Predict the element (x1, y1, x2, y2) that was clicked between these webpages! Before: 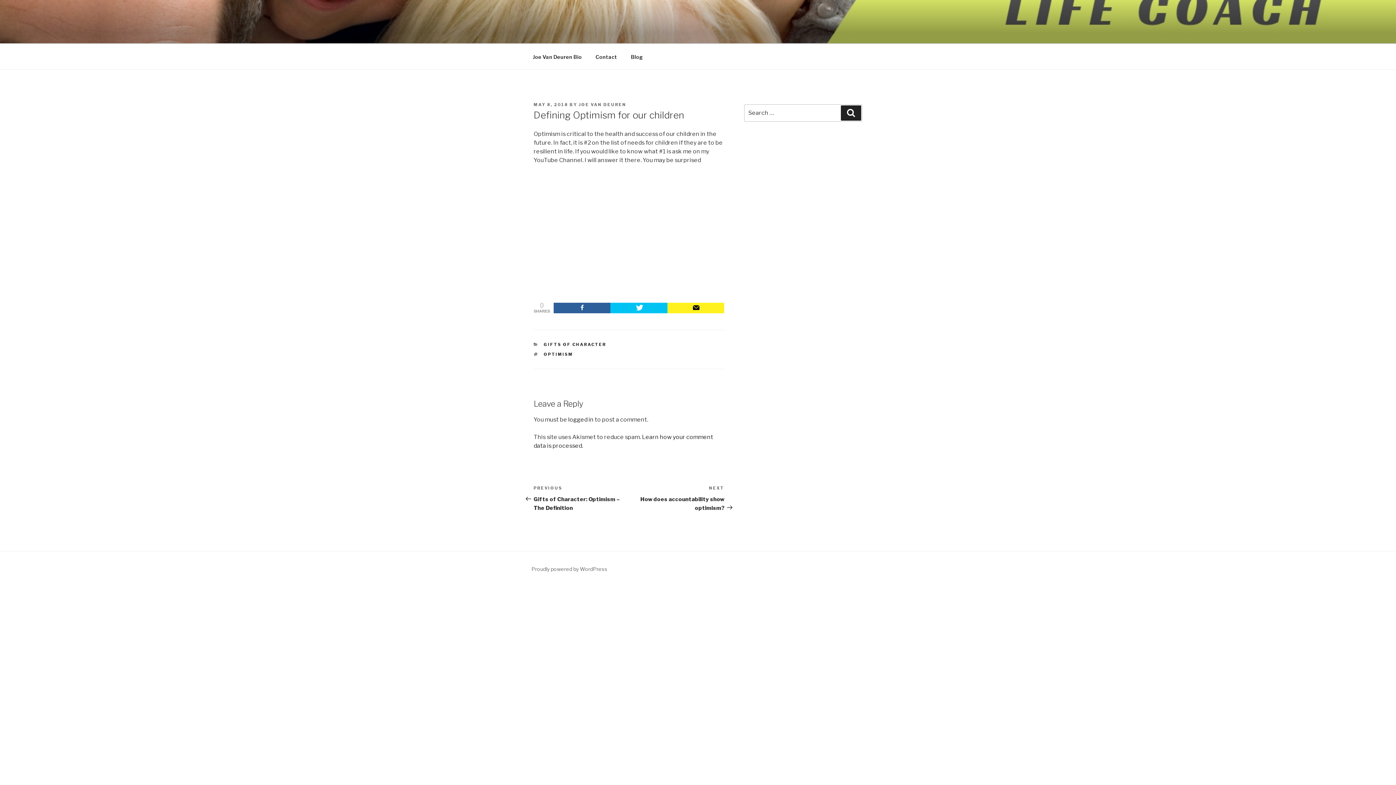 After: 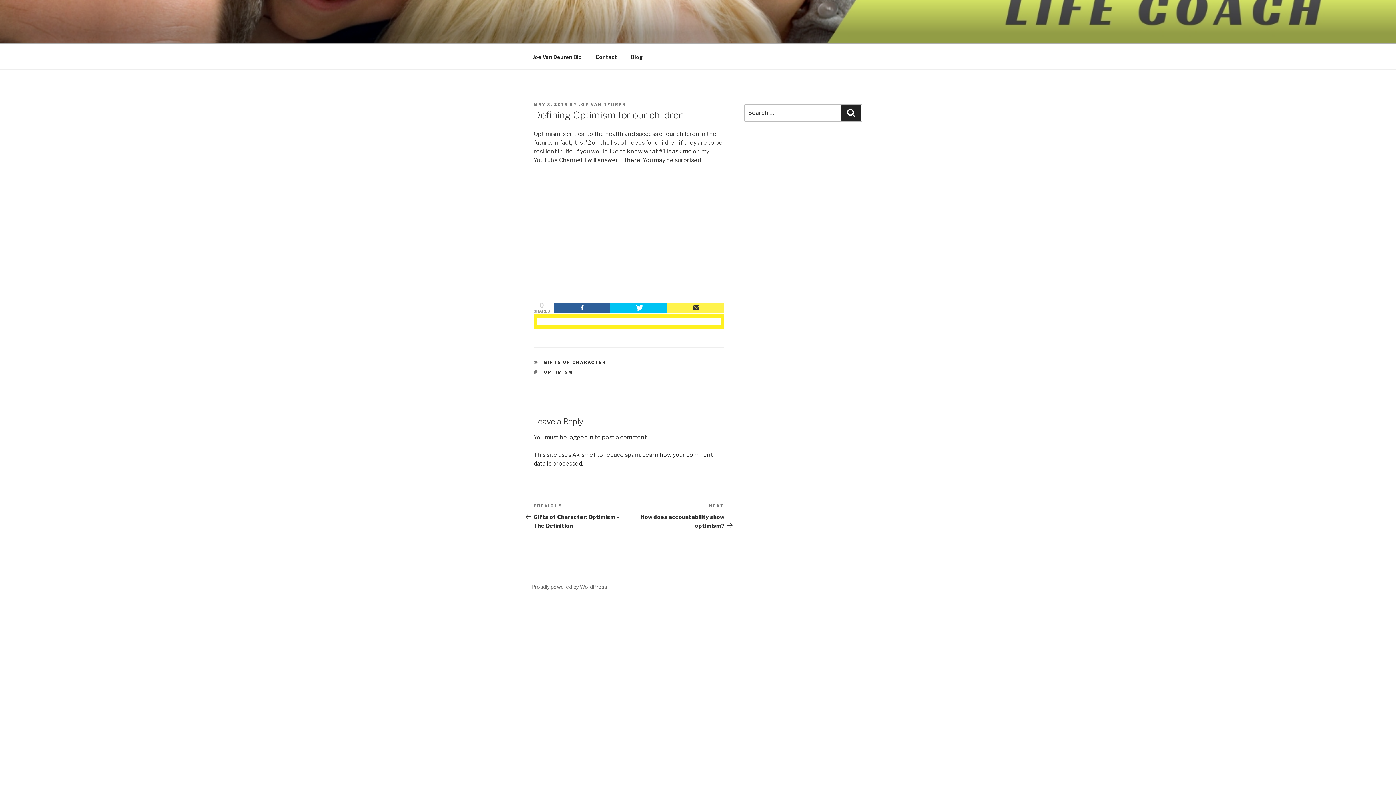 Action: label: Subscribe bbox: (667, 303, 724, 313)